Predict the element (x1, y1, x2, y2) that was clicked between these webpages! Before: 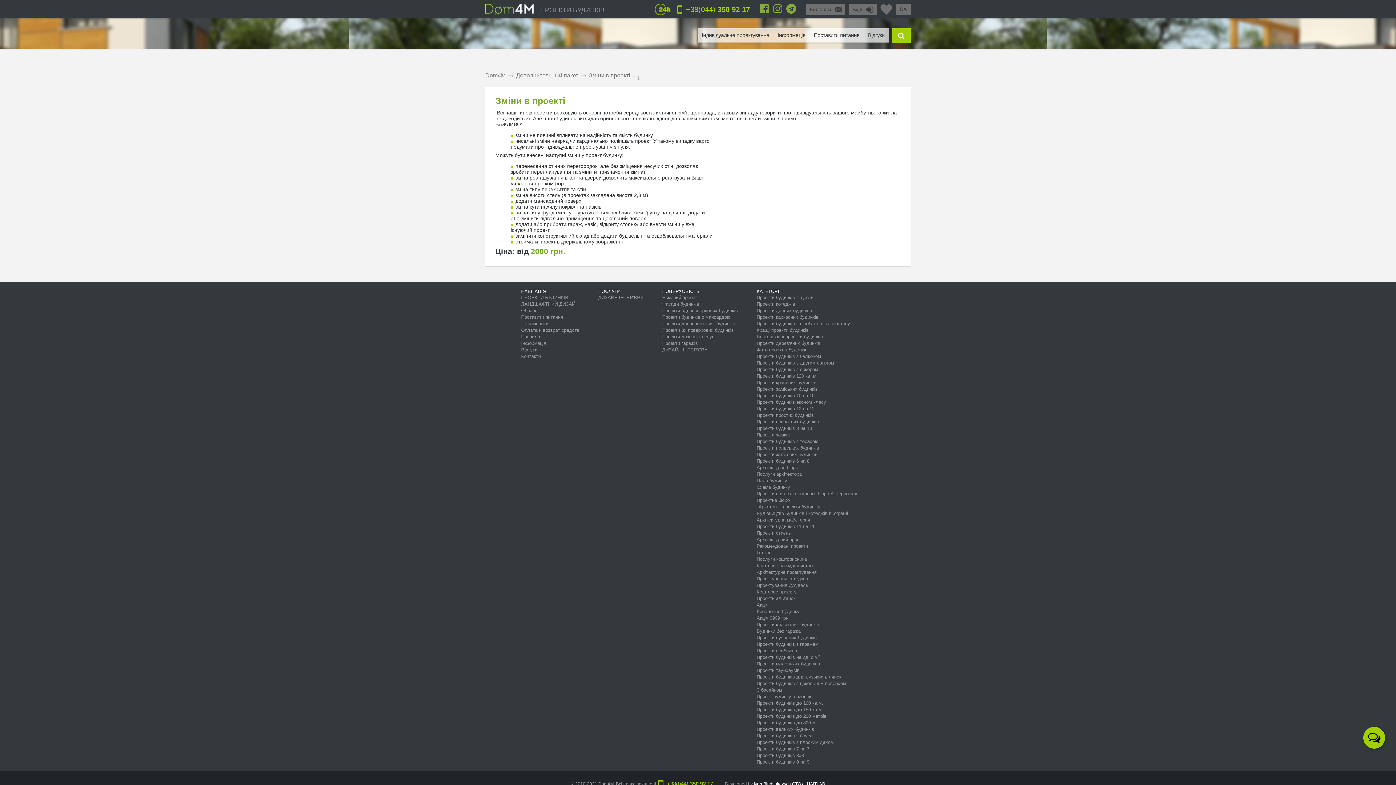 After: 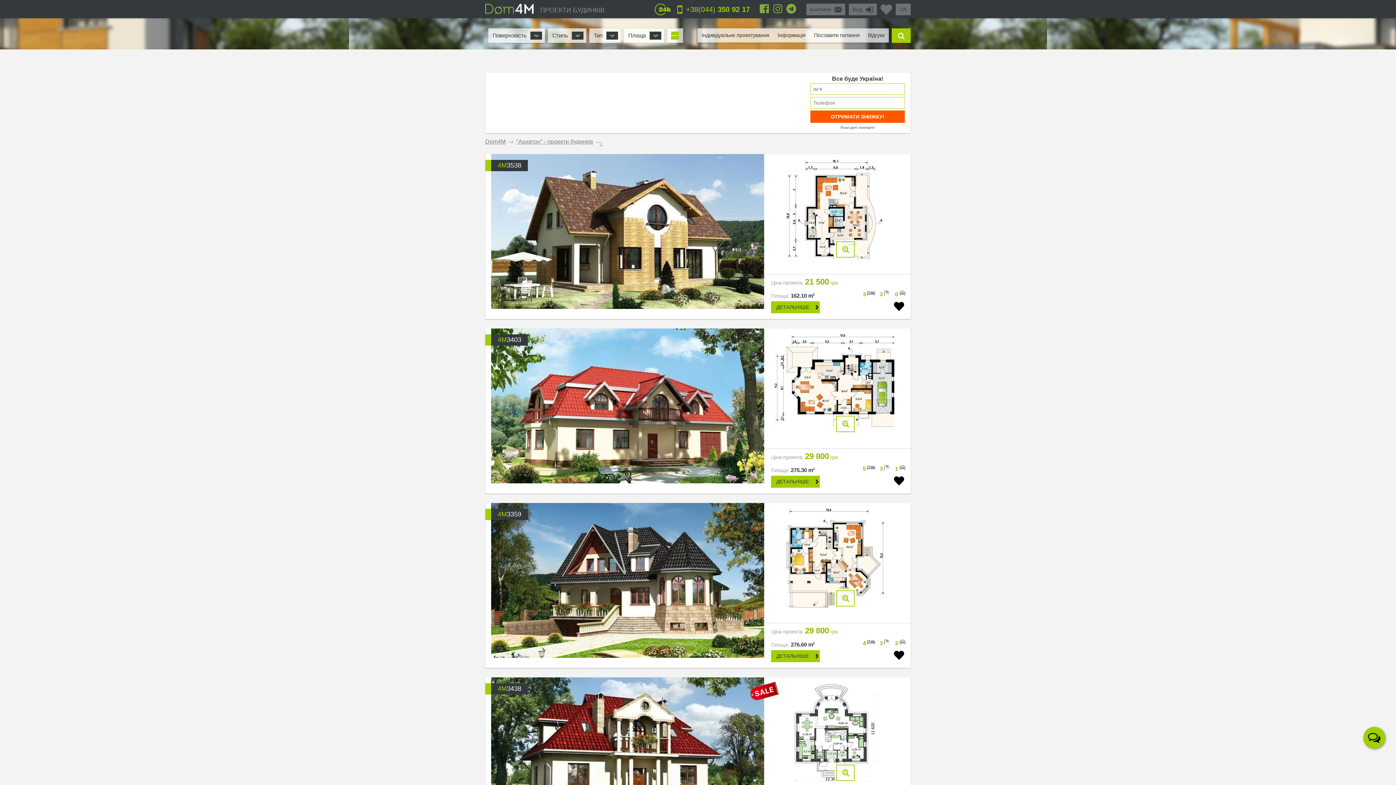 Action: label: "Архетон" - проекти будинків bbox: (756, 504, 820, 509)